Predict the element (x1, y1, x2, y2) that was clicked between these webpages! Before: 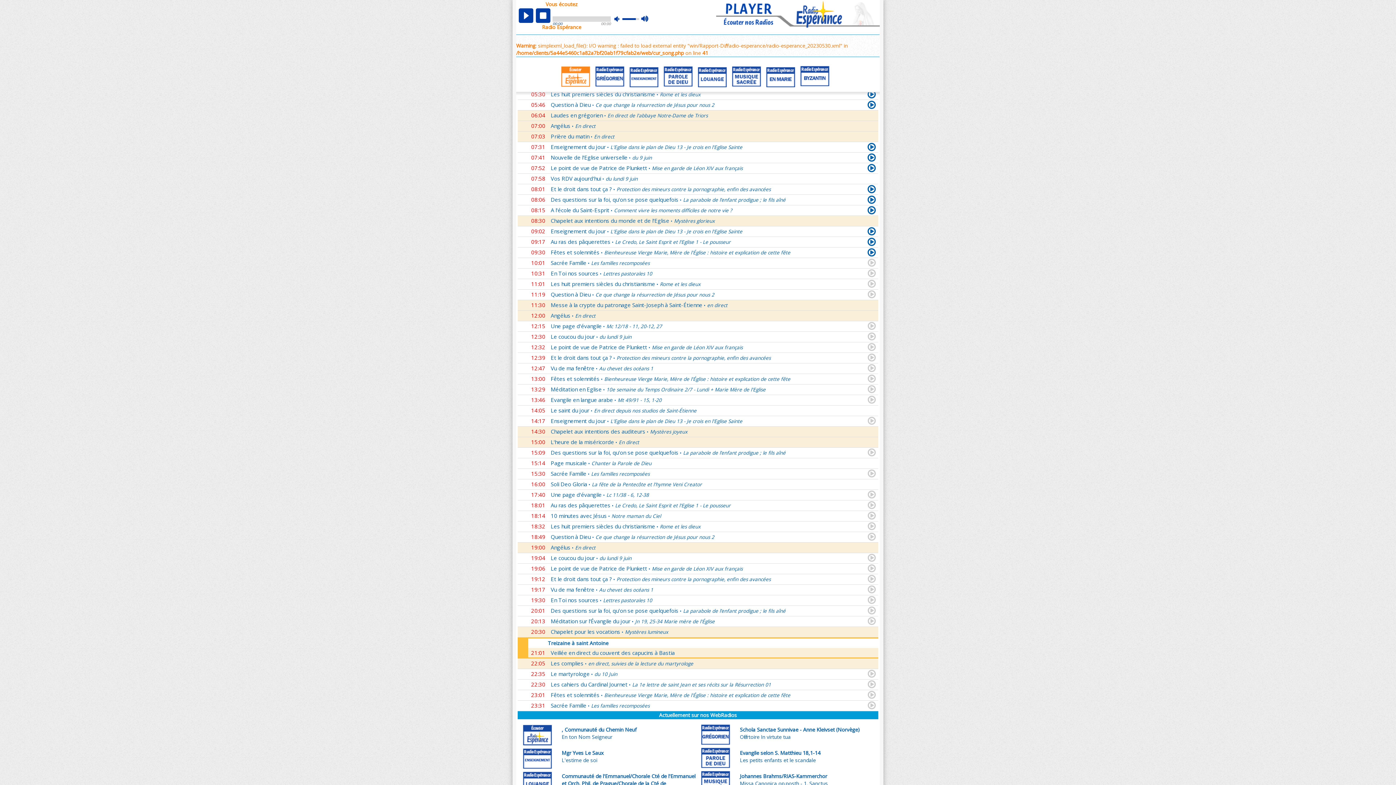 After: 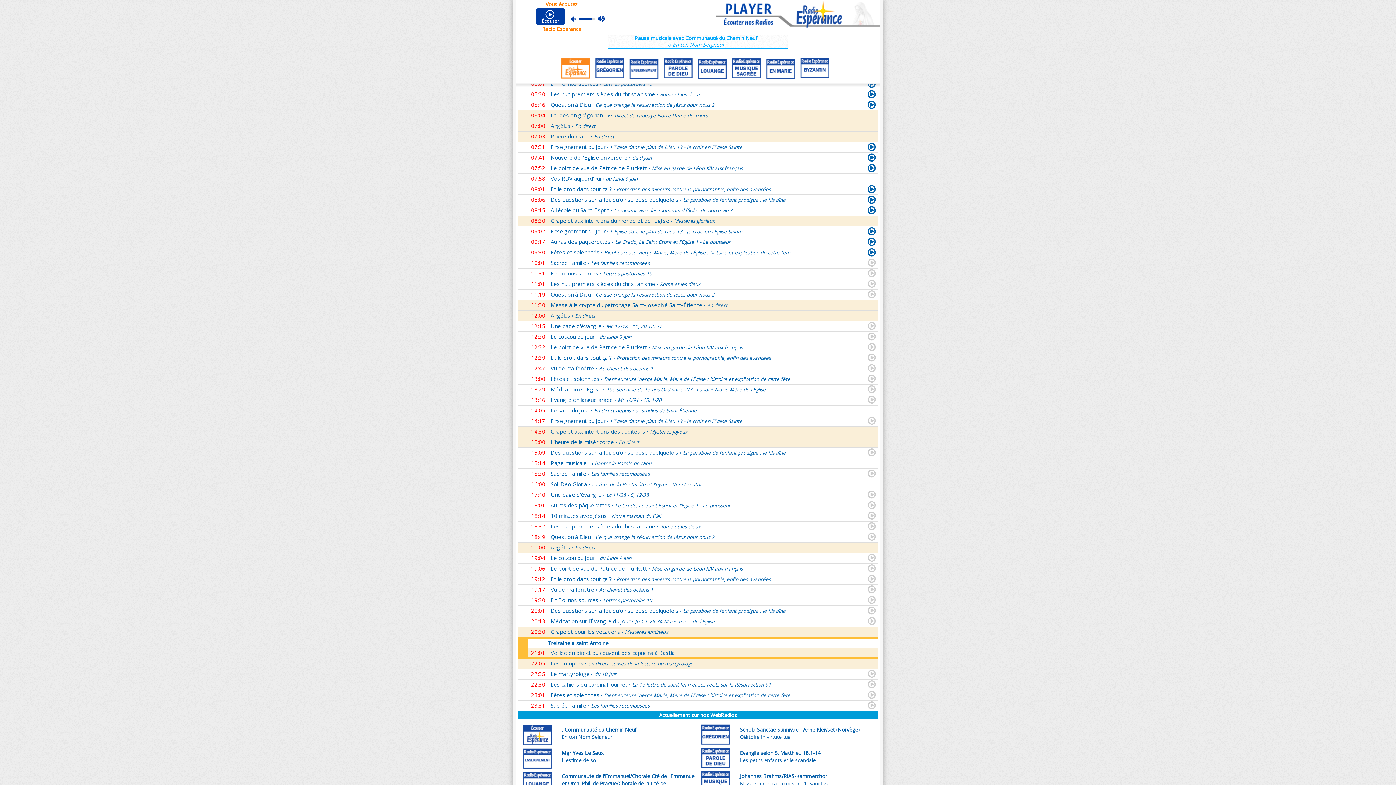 Action: bbox: (522, 724, 557, 745)